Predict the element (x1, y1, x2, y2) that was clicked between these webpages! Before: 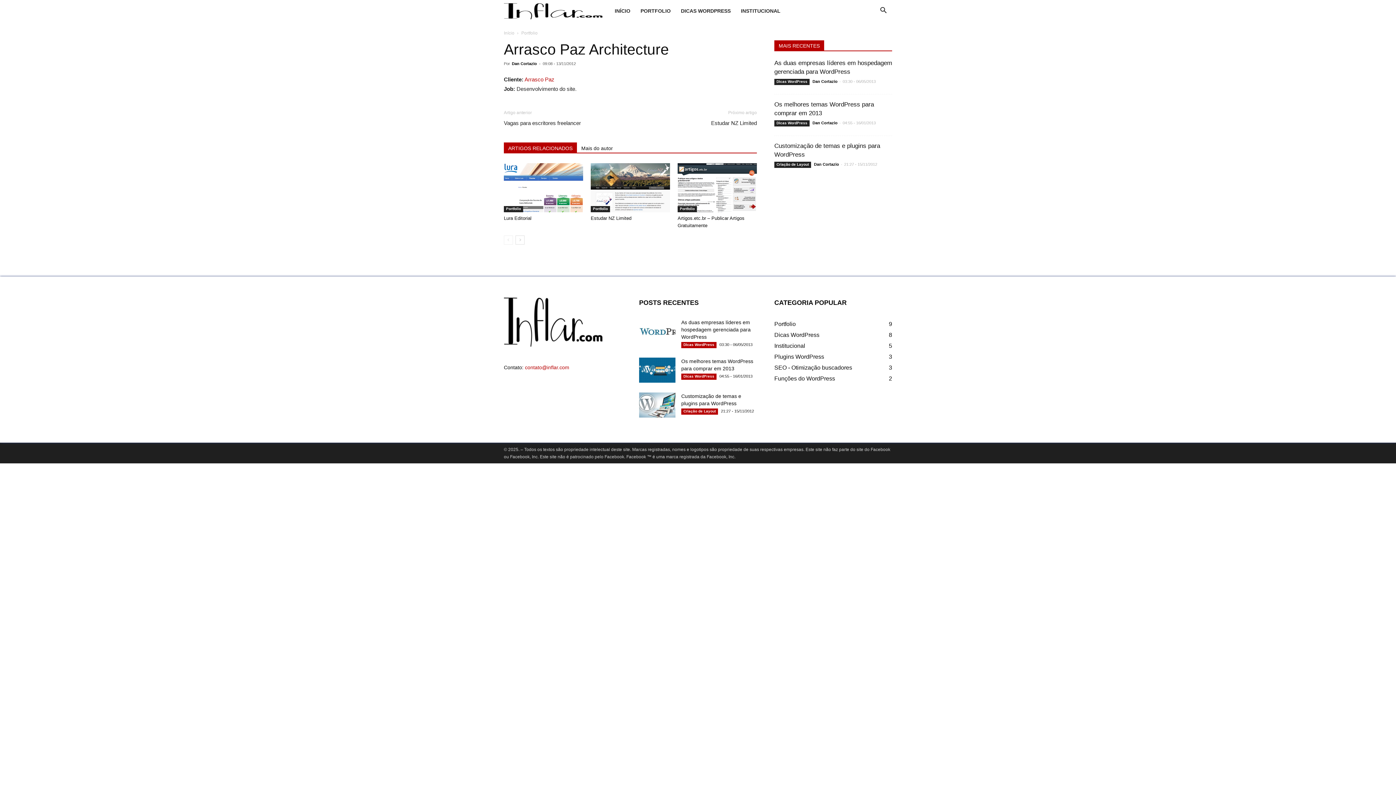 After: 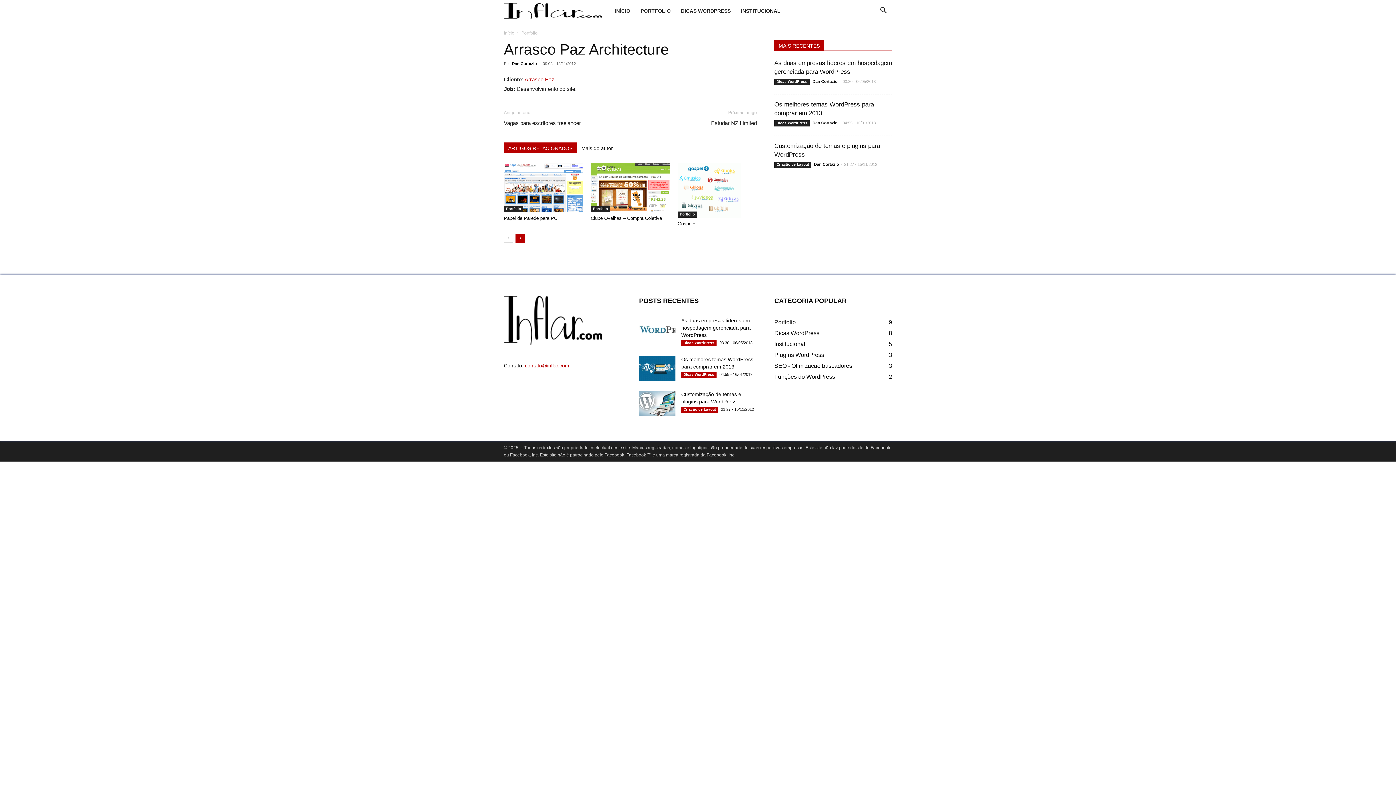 Action: label: next-page bbox: (515, 235, 524, 244)